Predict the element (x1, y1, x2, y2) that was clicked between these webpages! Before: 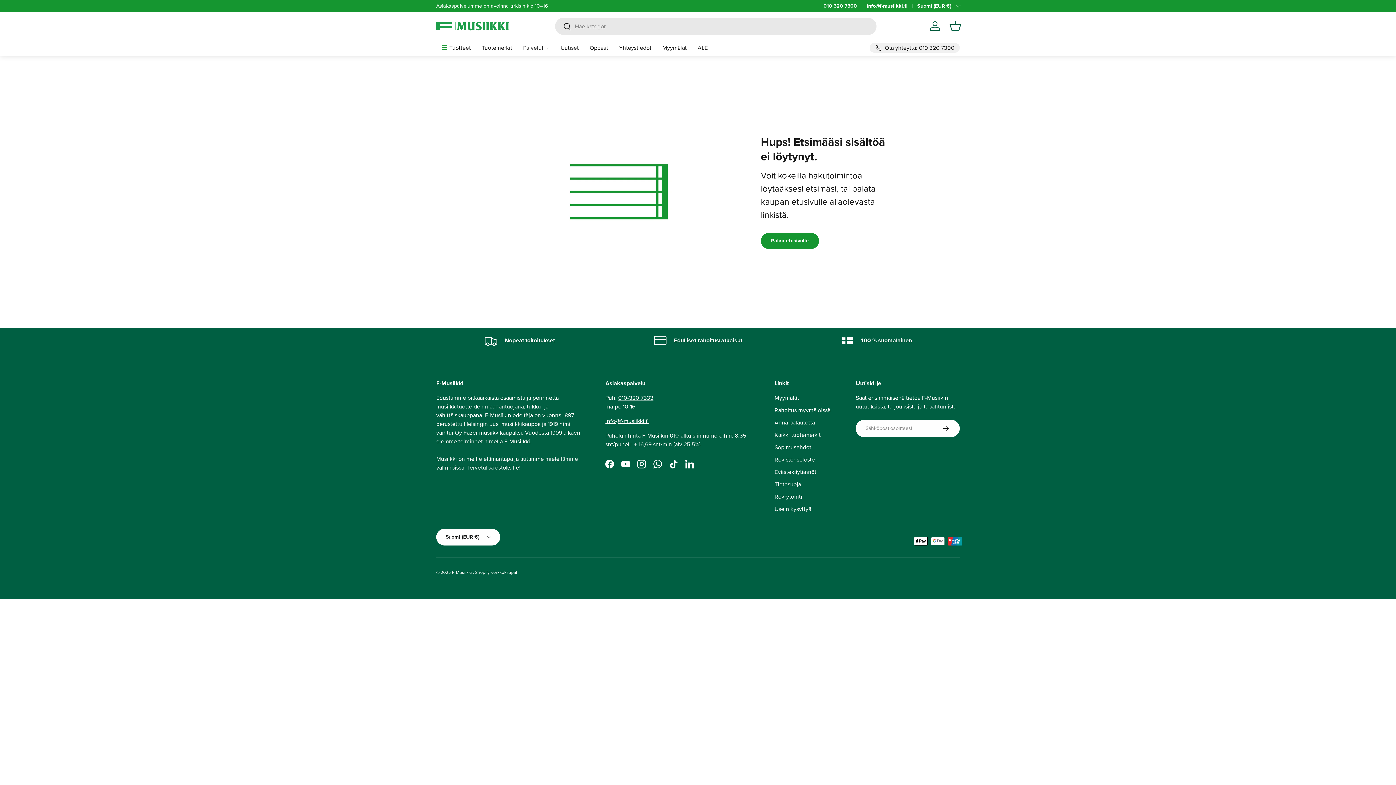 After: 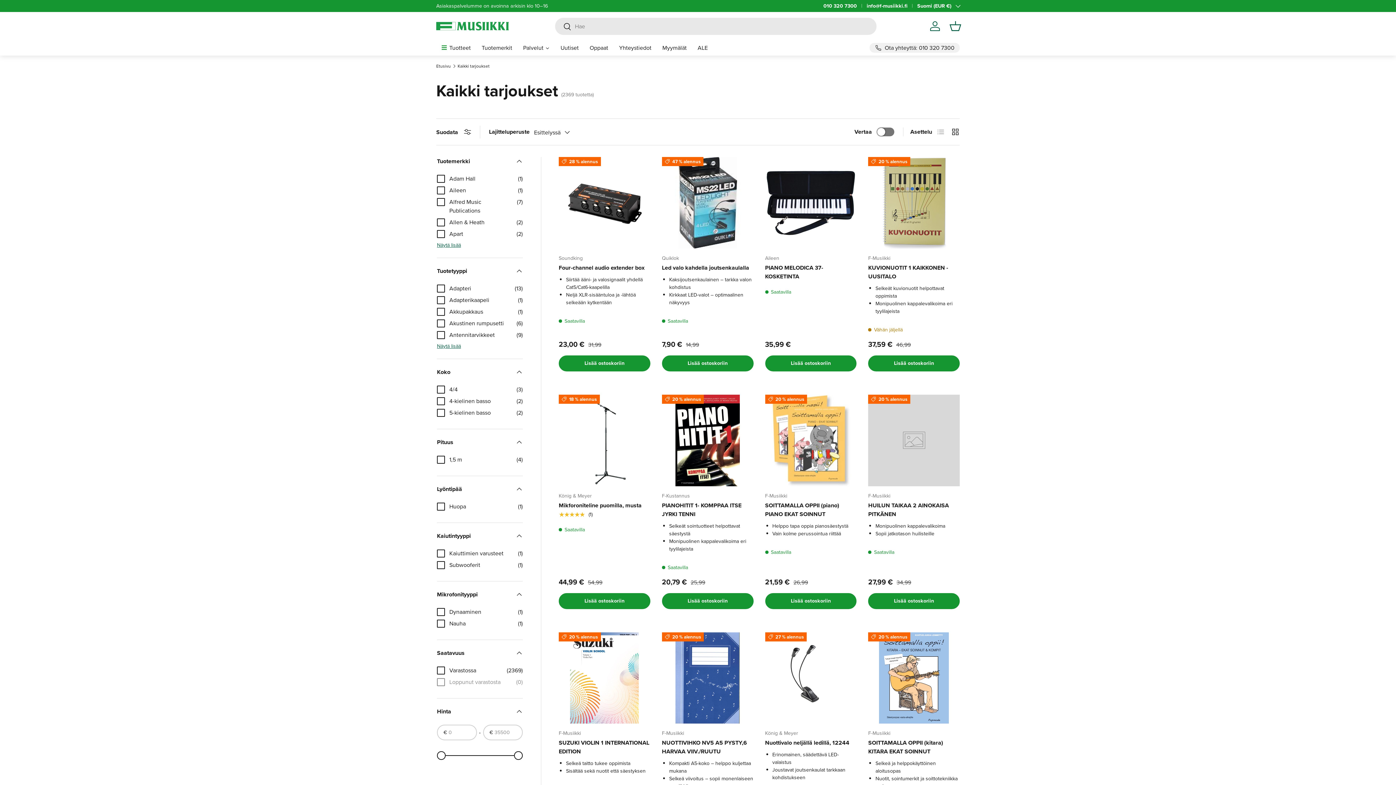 Action: label: ALE bbox: (692, 40, 713, 55)